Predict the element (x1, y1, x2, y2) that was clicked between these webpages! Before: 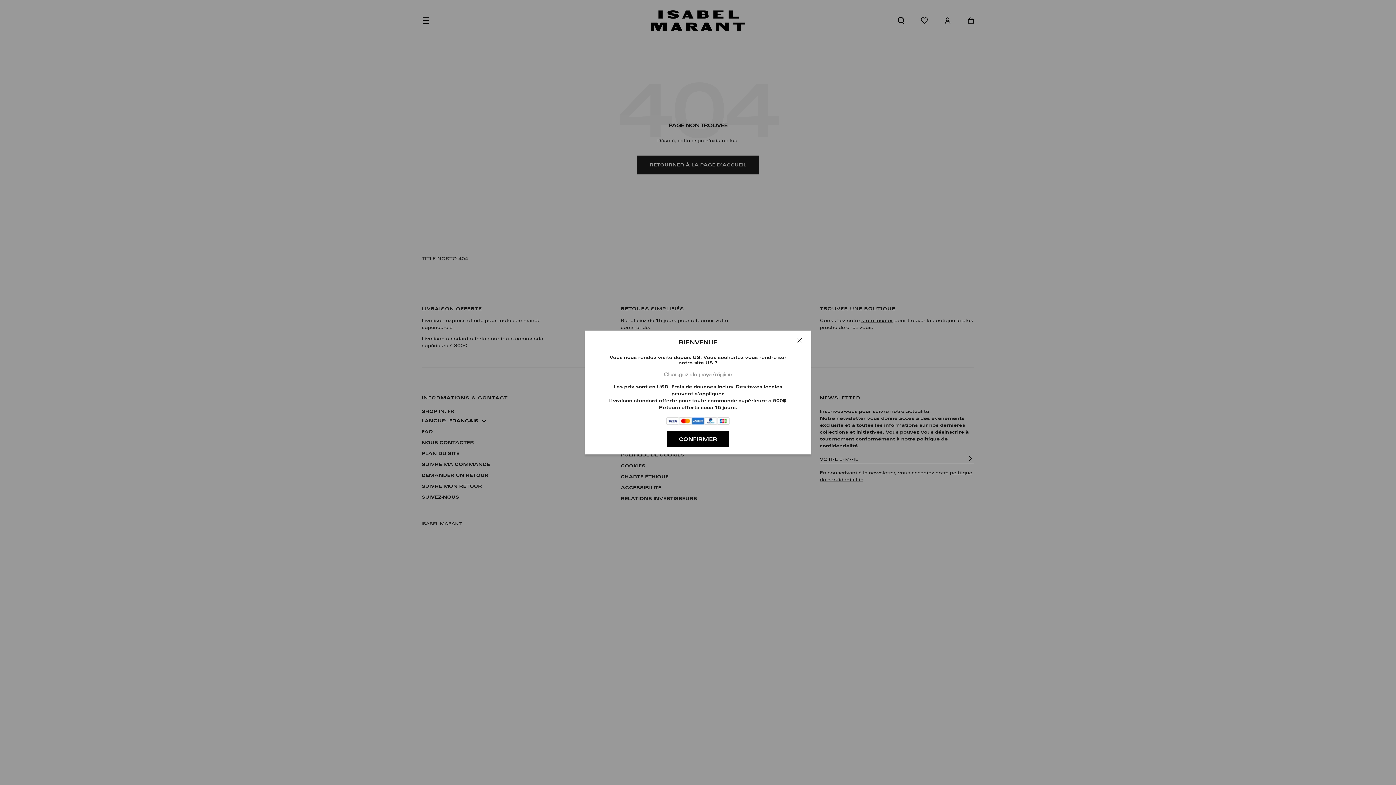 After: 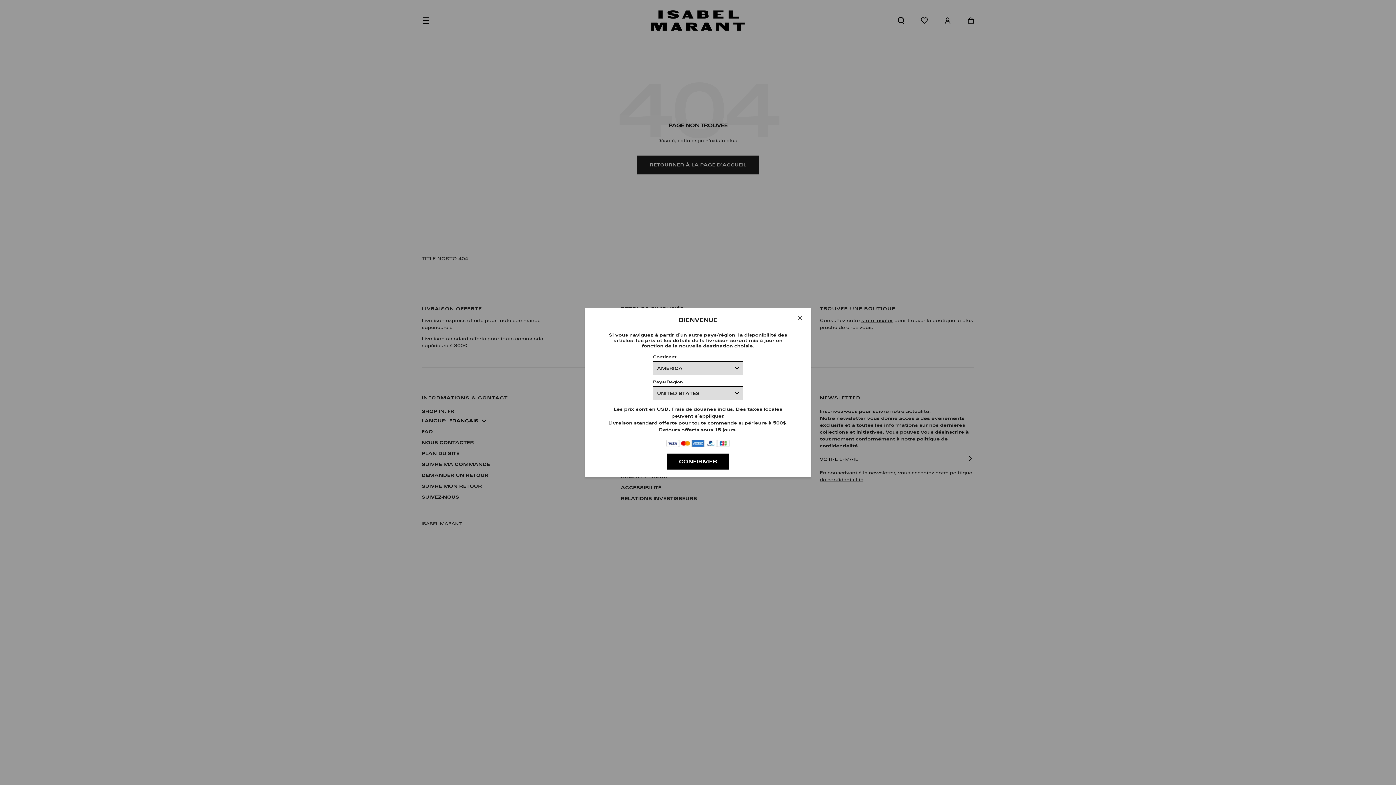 Action: label: Changez de pays/région bbox: (608, 371, 788, 378)